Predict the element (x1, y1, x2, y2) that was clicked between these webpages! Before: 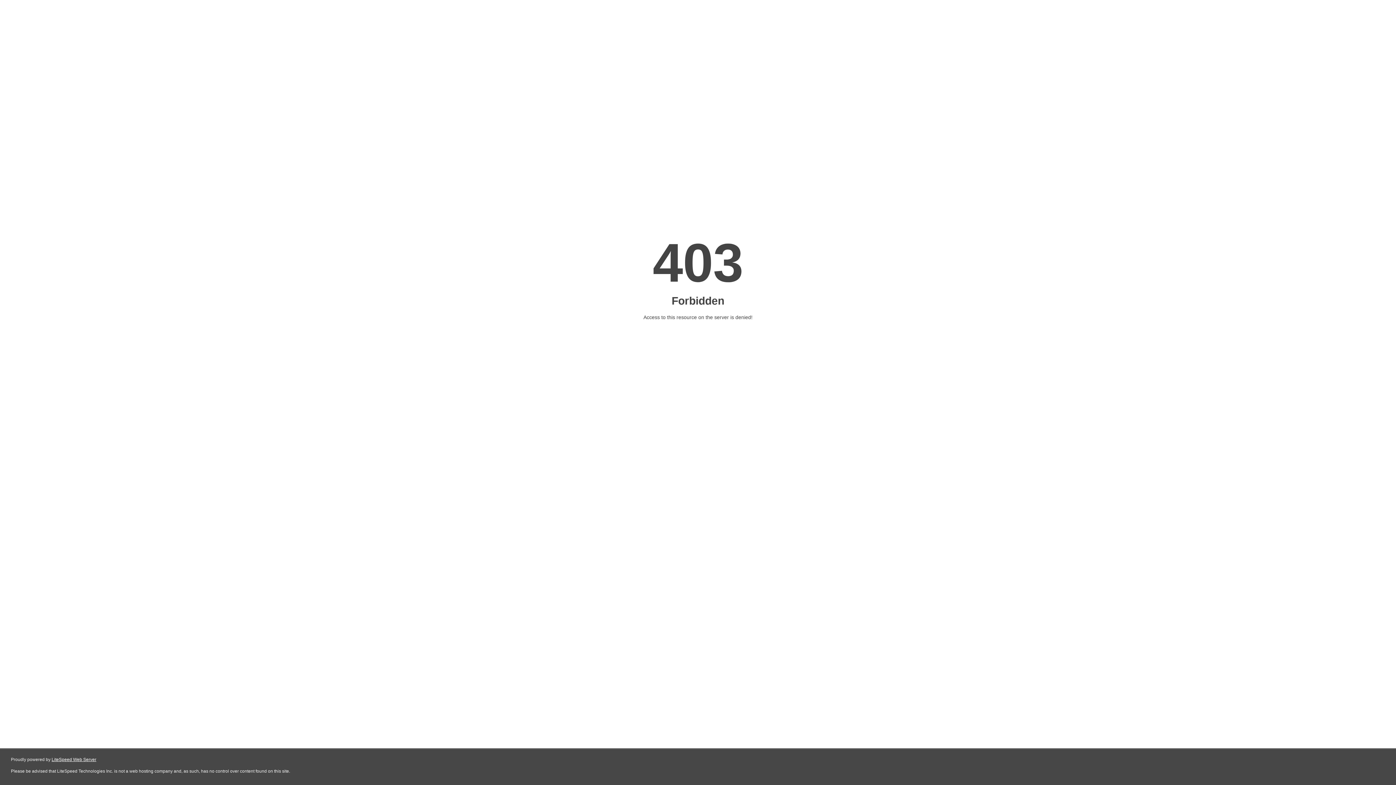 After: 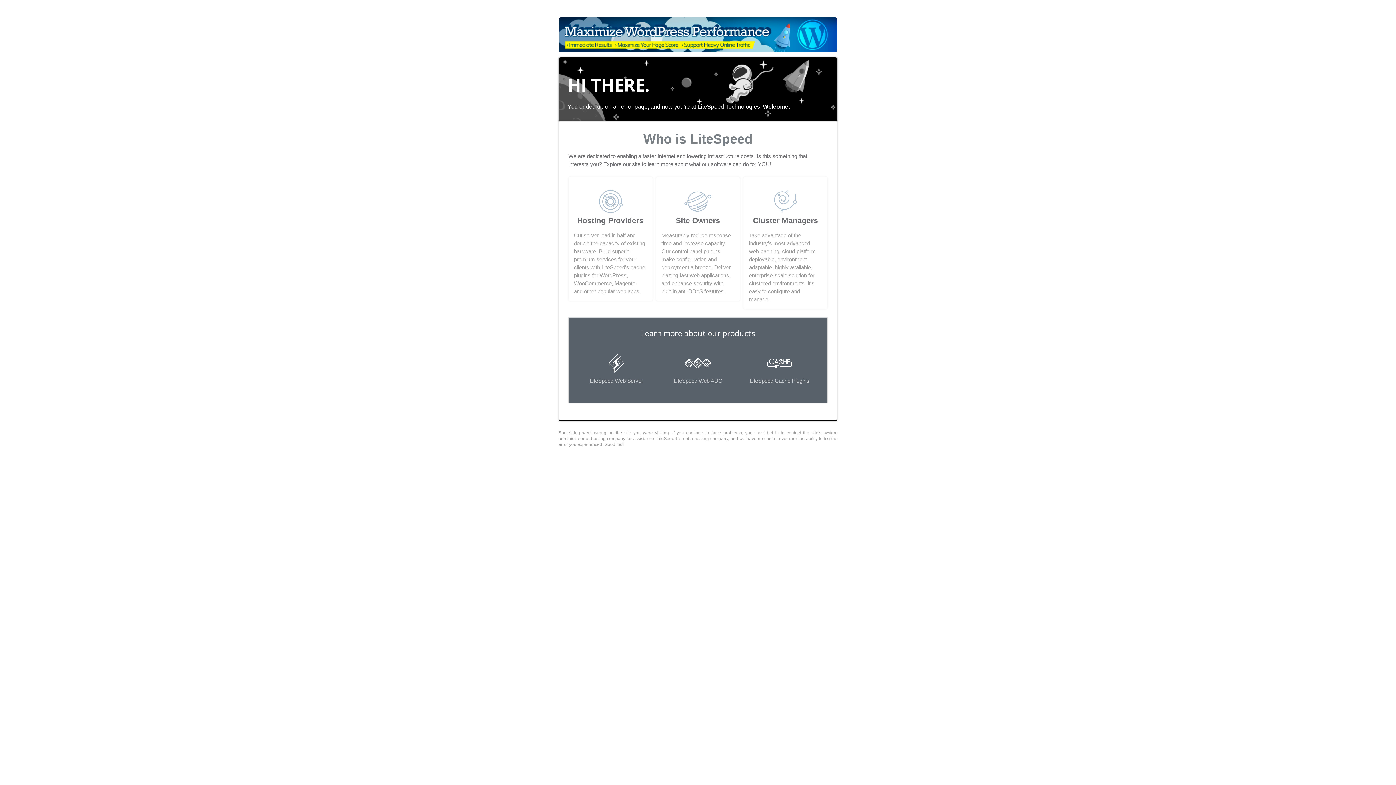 Action: label: LiteSpeed Web Server bbox: (51, 757, 96, 762)